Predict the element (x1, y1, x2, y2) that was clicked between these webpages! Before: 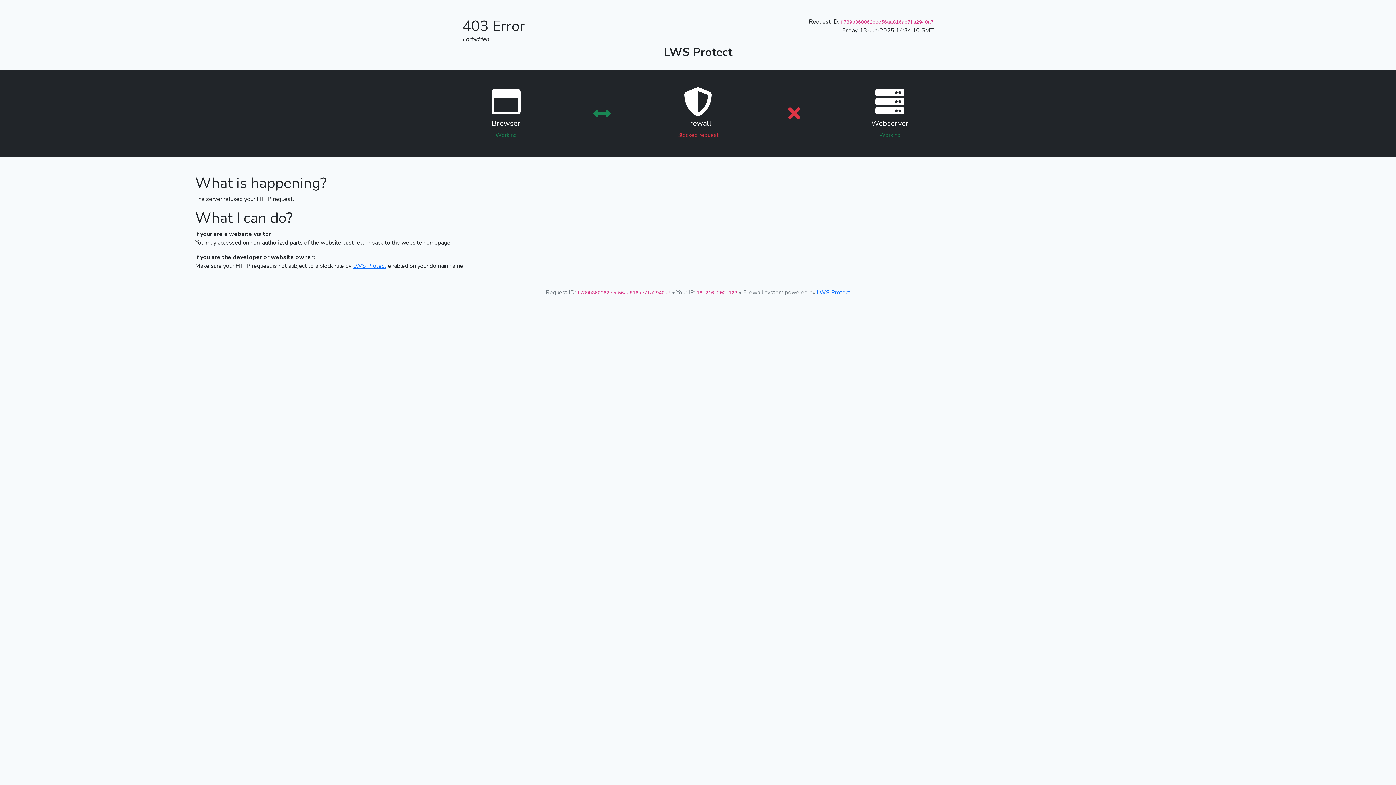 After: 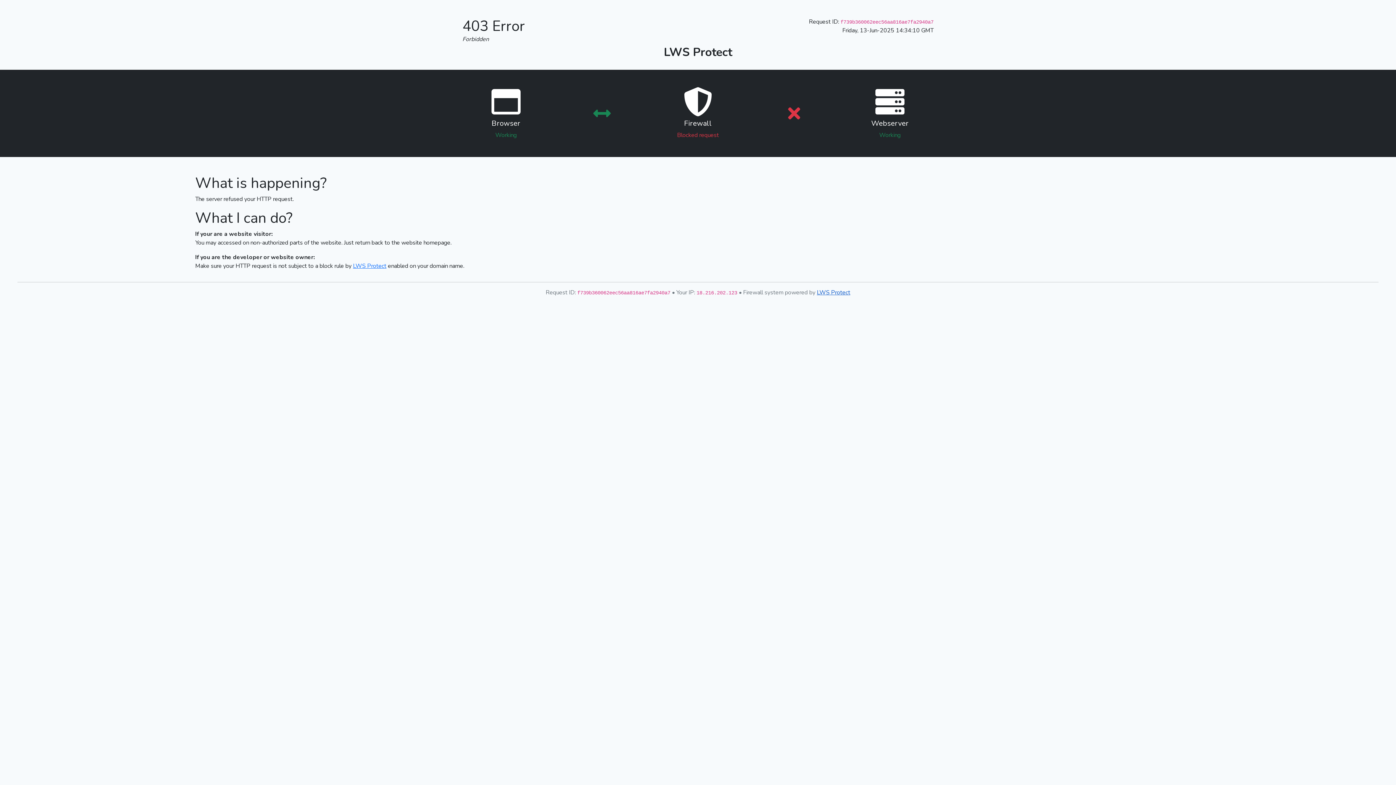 Action: bbox: (817, 288, 850, 296) label: LWS Protect